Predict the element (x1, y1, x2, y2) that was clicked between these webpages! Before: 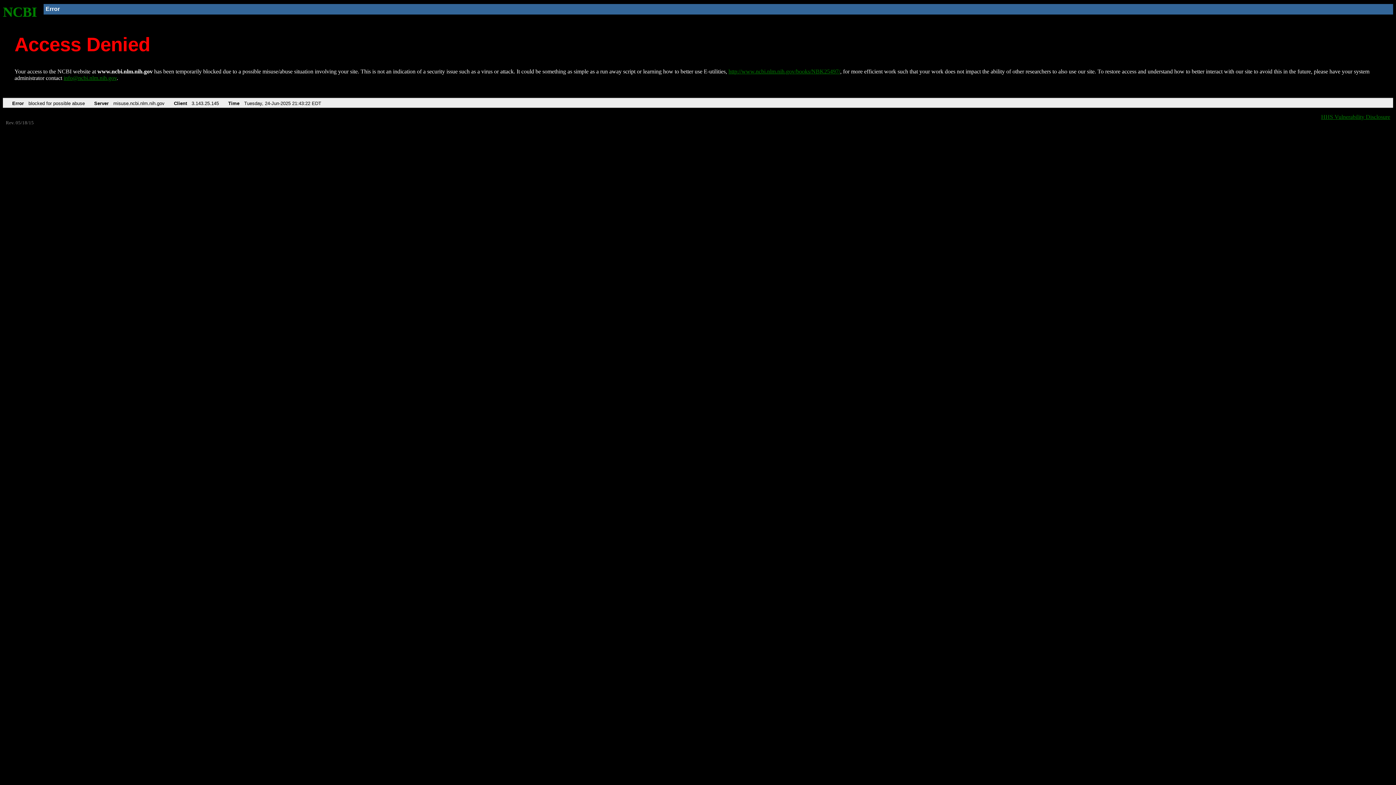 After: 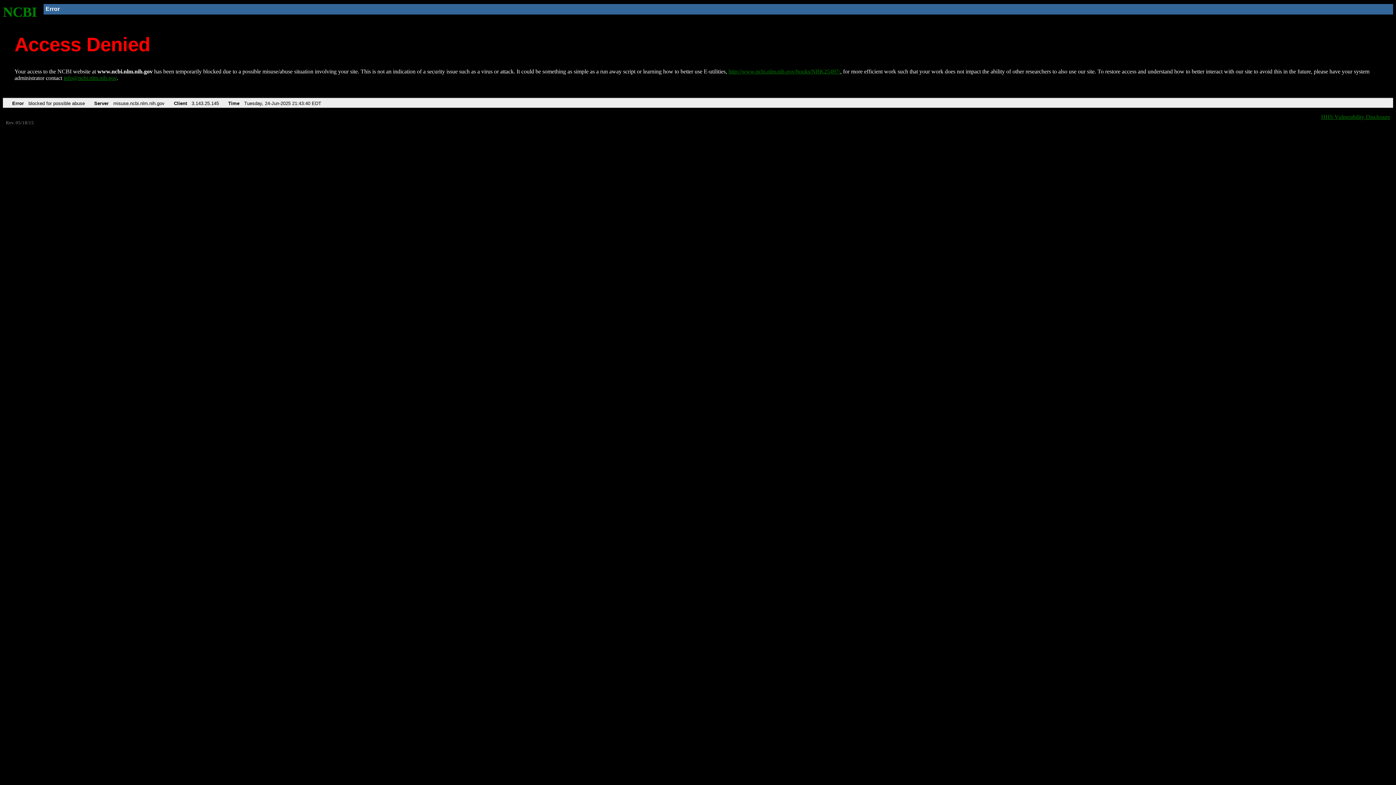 Action: label: http://www.ncbi.nlm.nih.gov/books/NBK25497/ bbox: (728, 68, 840, 74)